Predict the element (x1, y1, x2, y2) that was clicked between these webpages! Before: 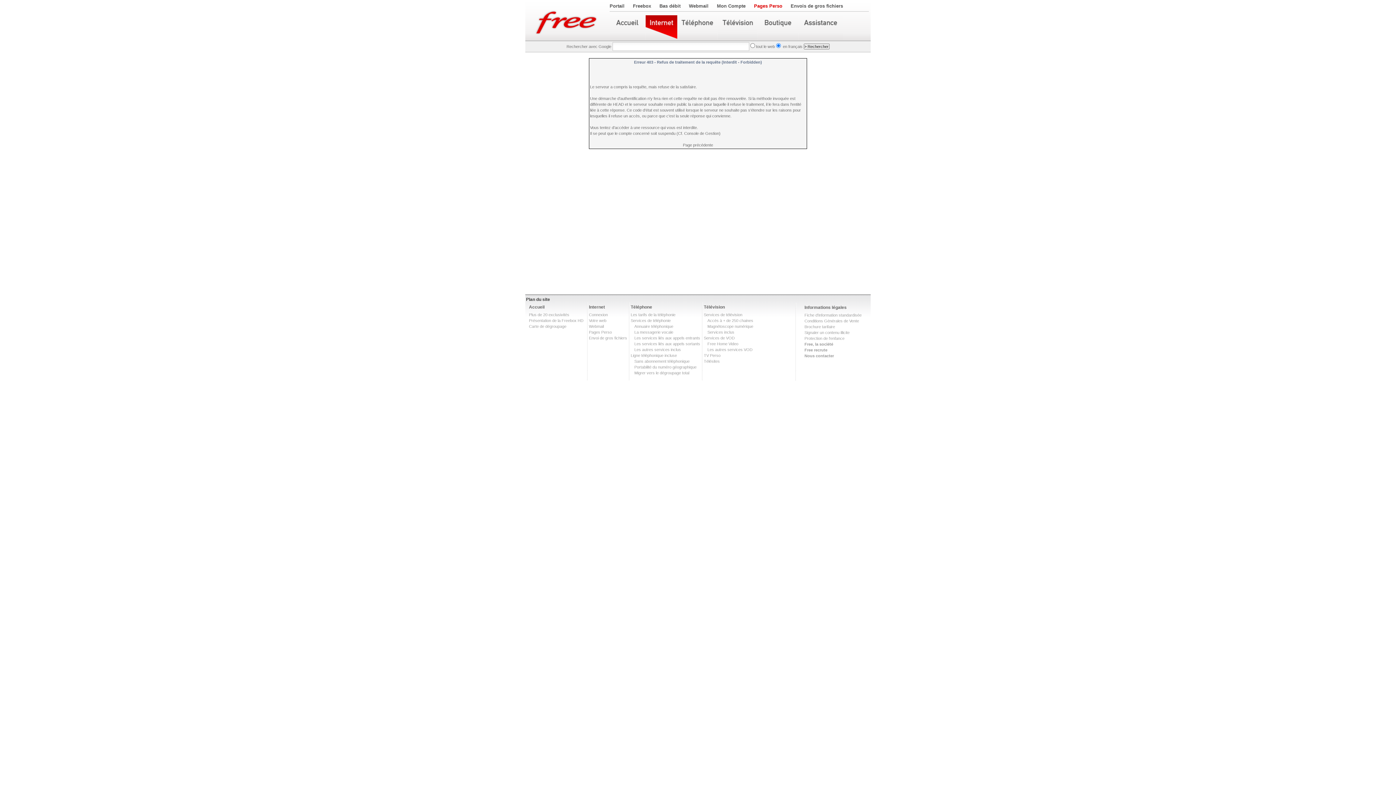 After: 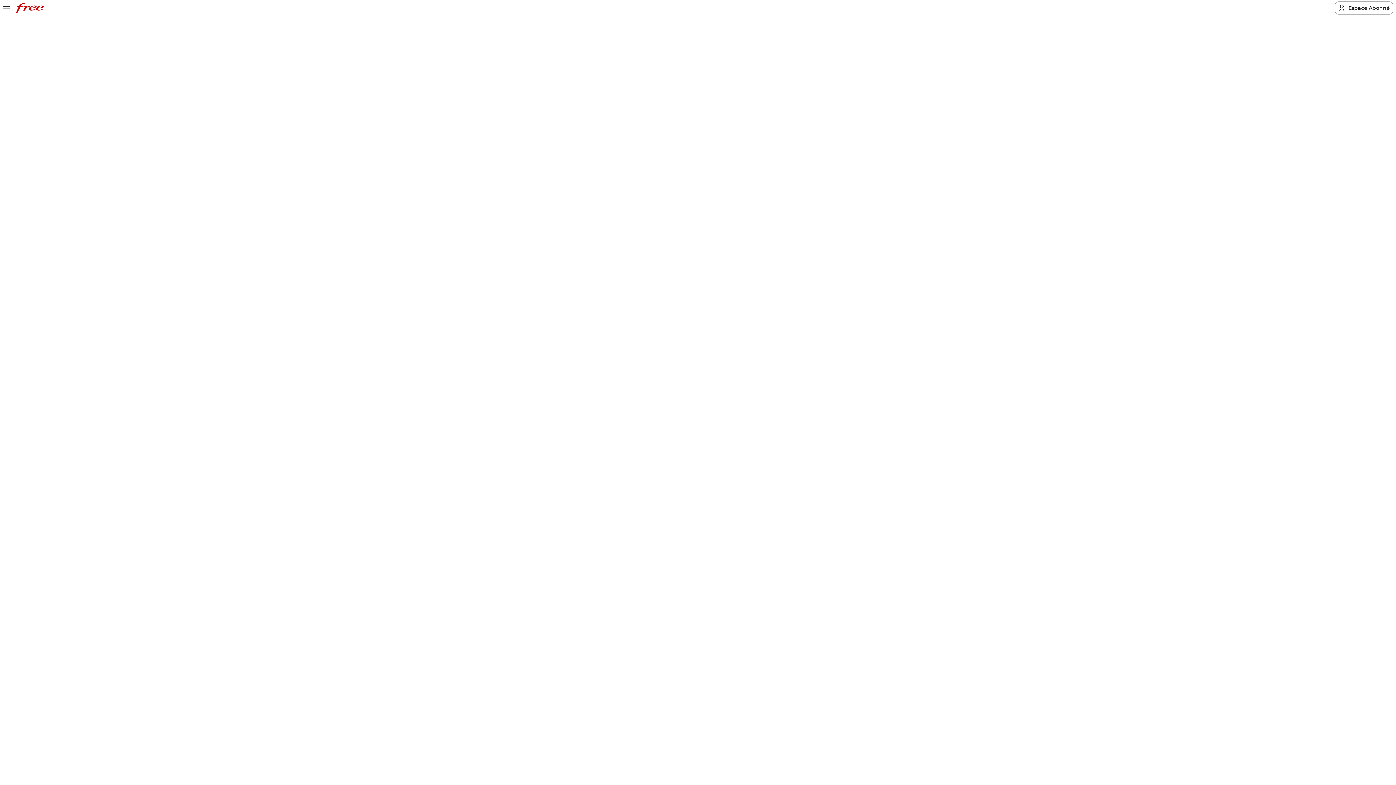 Action: bbox: (718, 15, 757, 40)